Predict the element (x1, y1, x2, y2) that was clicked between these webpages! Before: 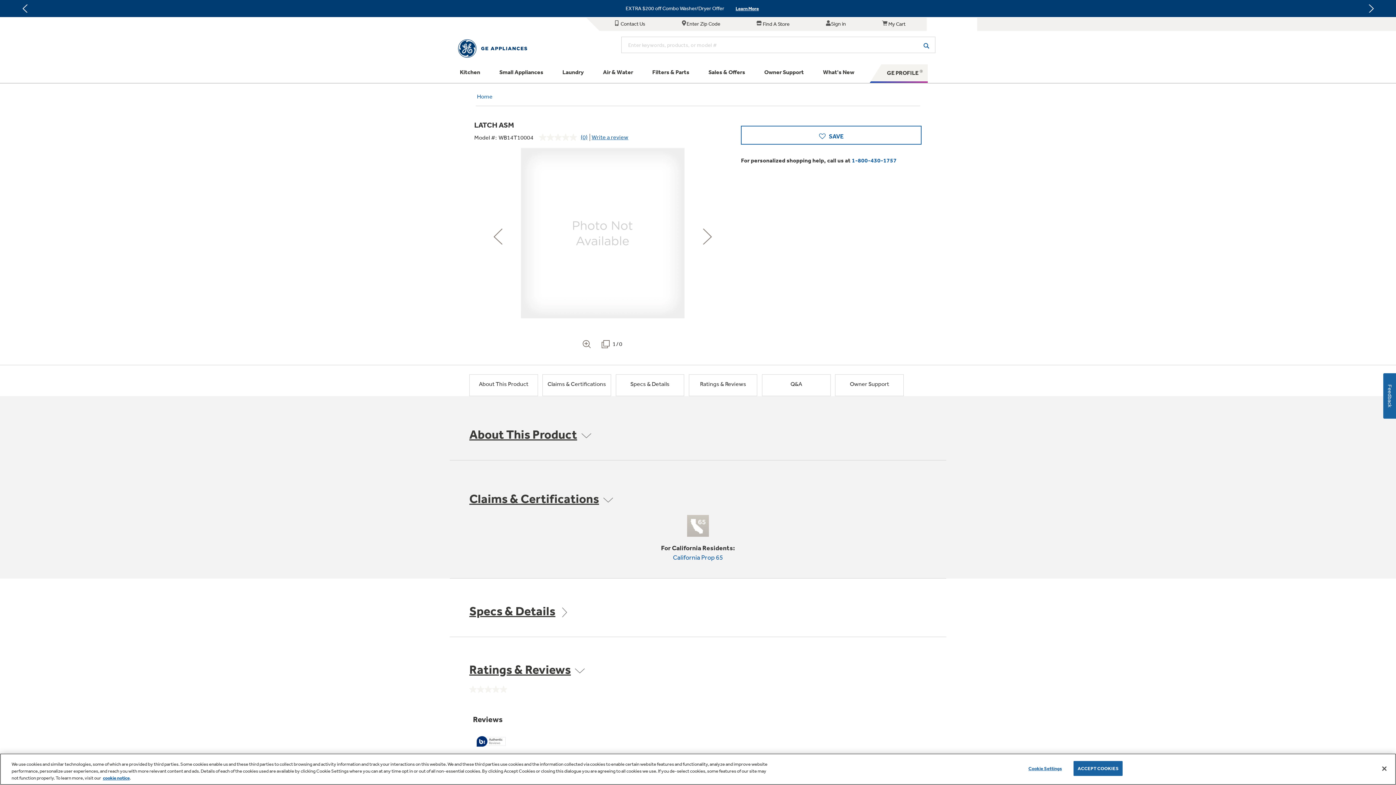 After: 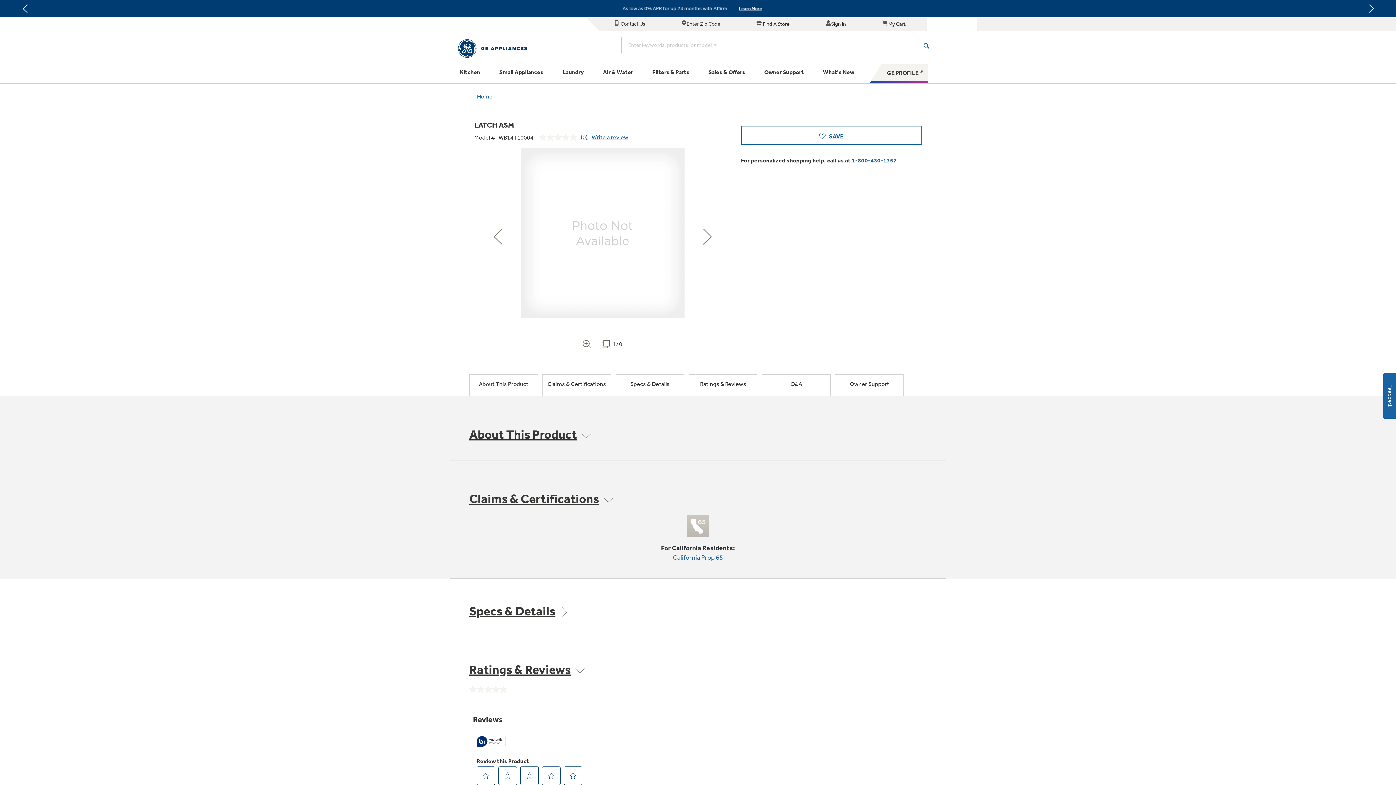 Action: bbox: (1073, 761, 1122, 776) label: ACCEPT COOKIES